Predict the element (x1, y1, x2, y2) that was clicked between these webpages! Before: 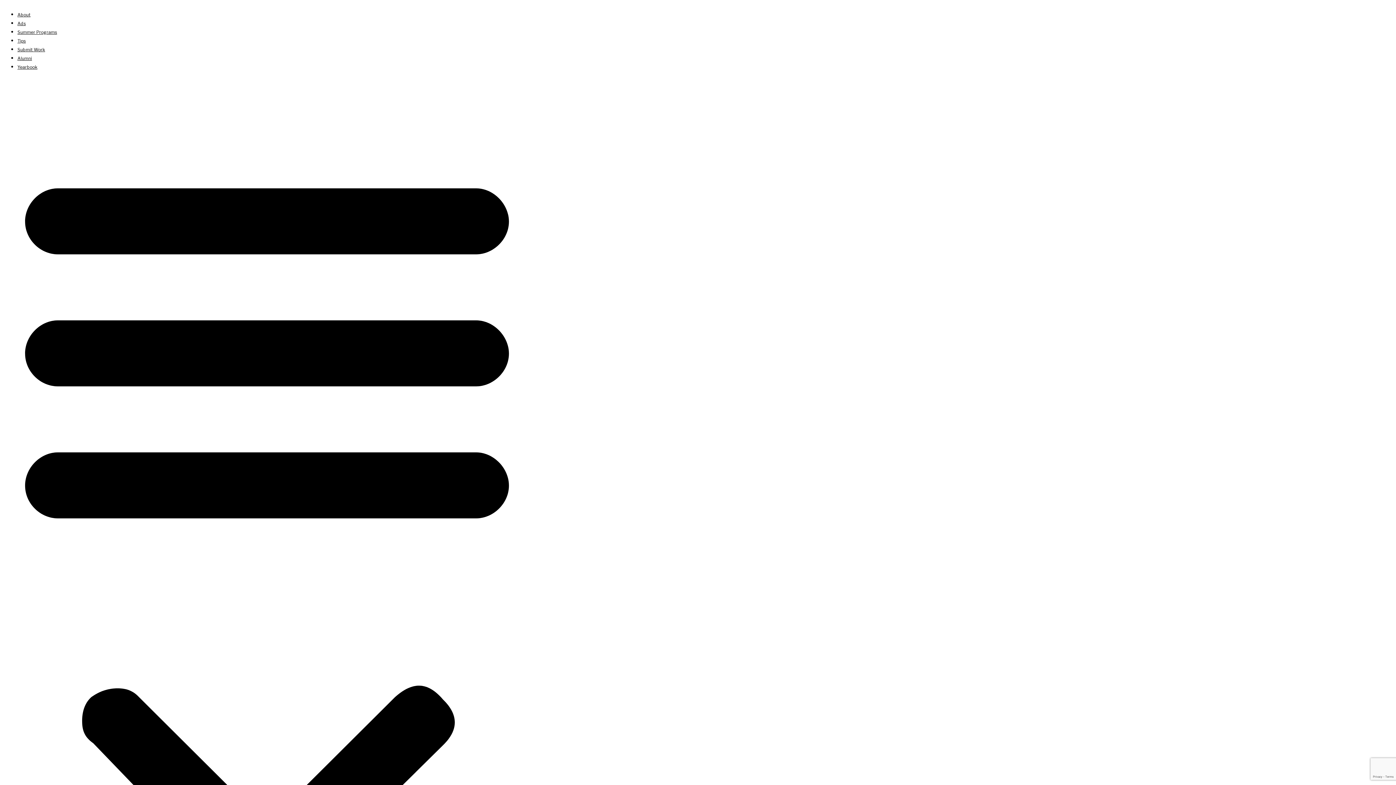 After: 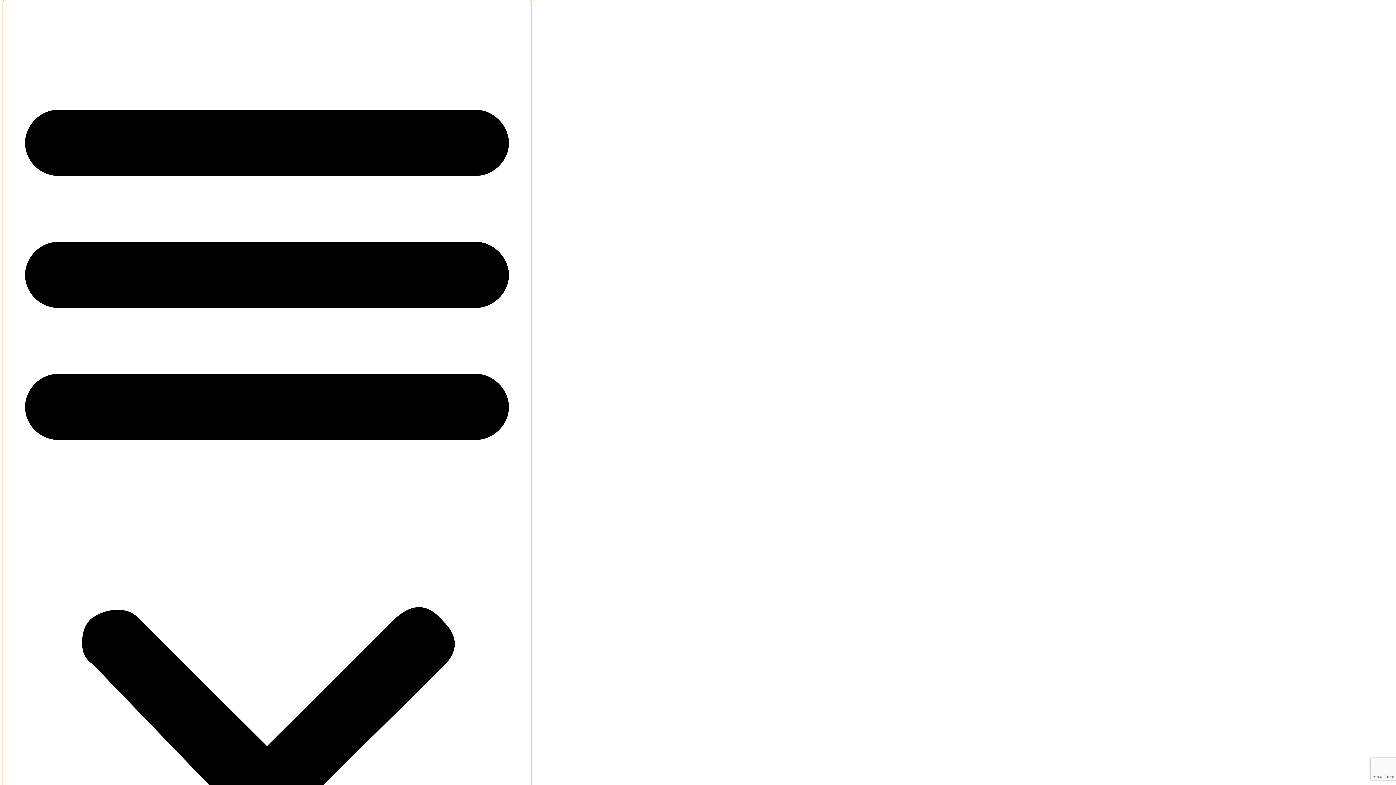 Action: label: Menu Toggle bbox: (2, 78, 531, 1140)